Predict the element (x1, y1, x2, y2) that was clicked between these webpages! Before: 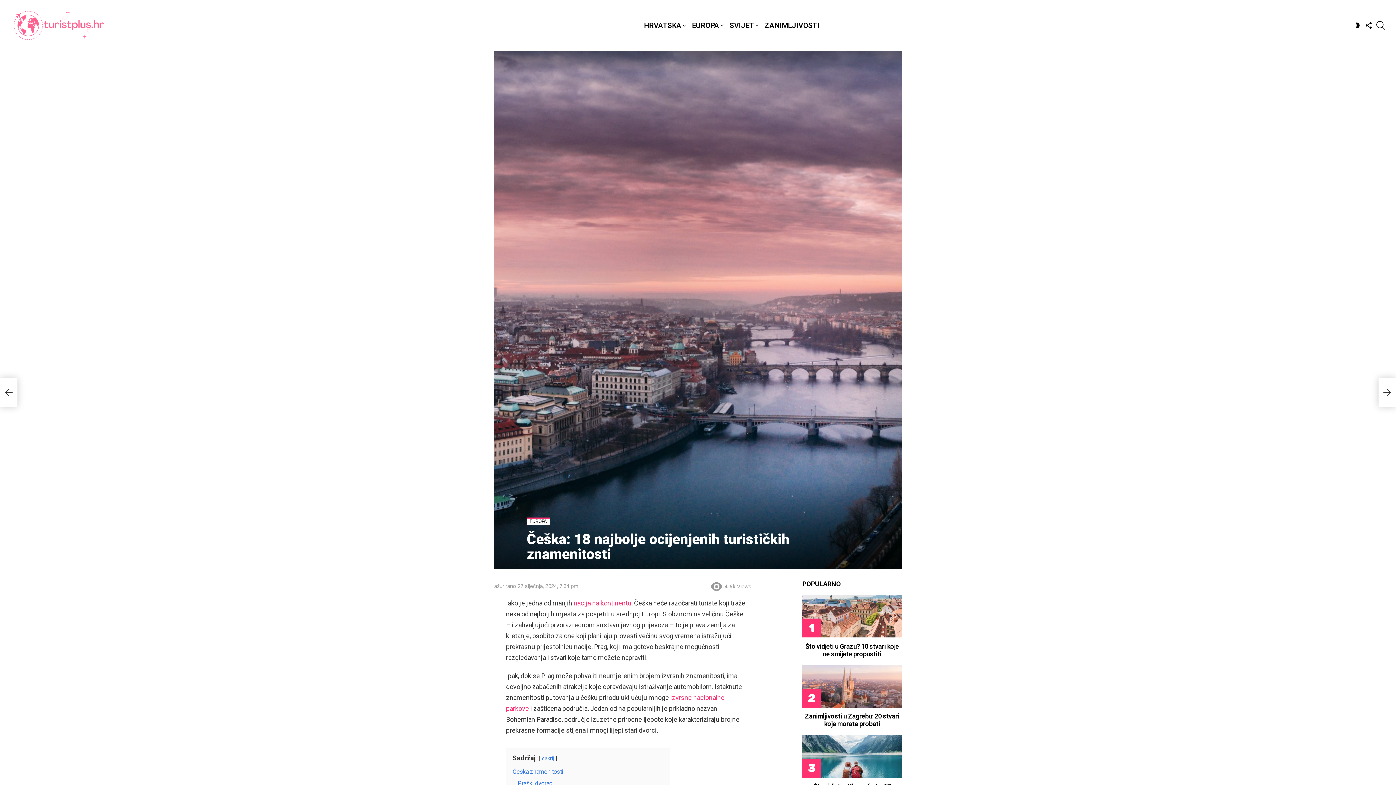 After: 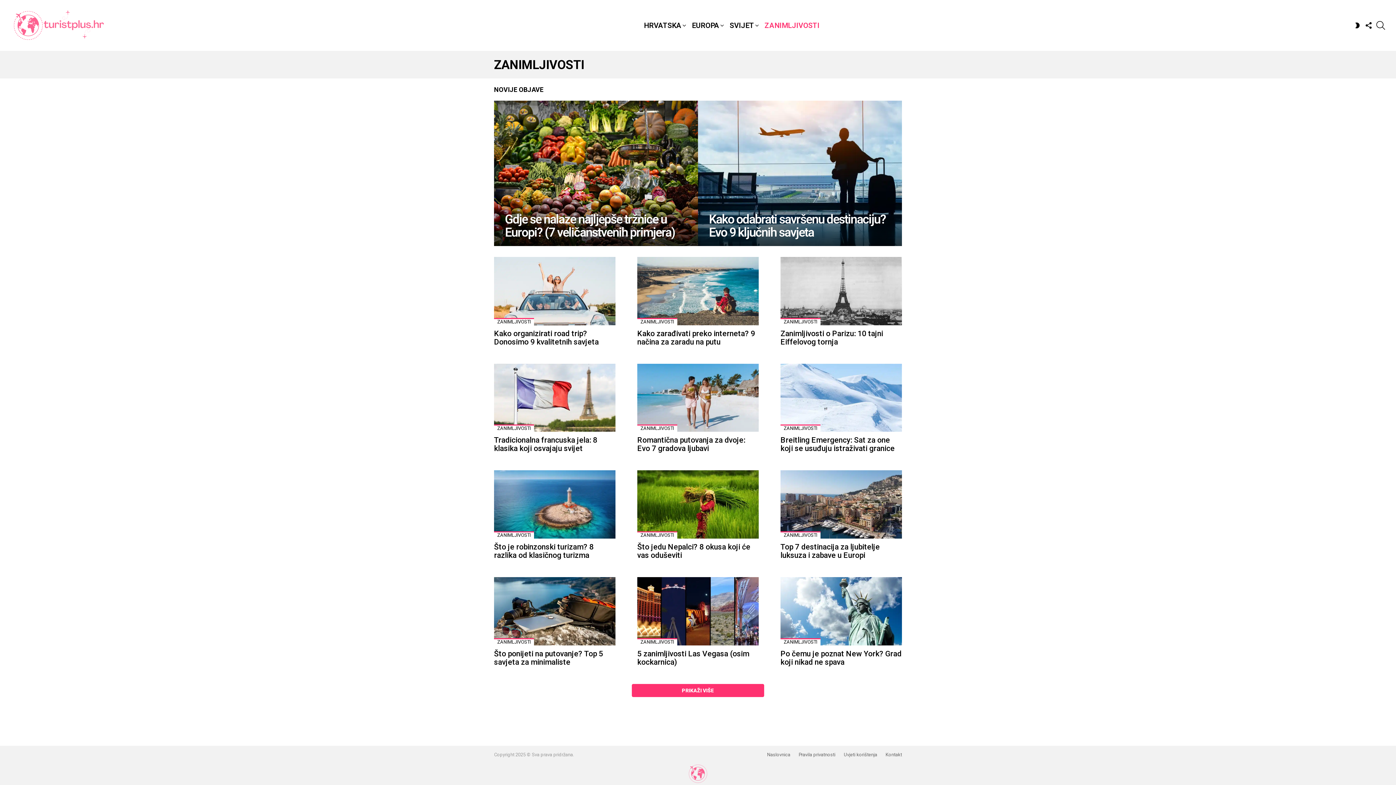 Action: bbox: (761, 20, 823, 30) label: ZANIMLJIVOSTI